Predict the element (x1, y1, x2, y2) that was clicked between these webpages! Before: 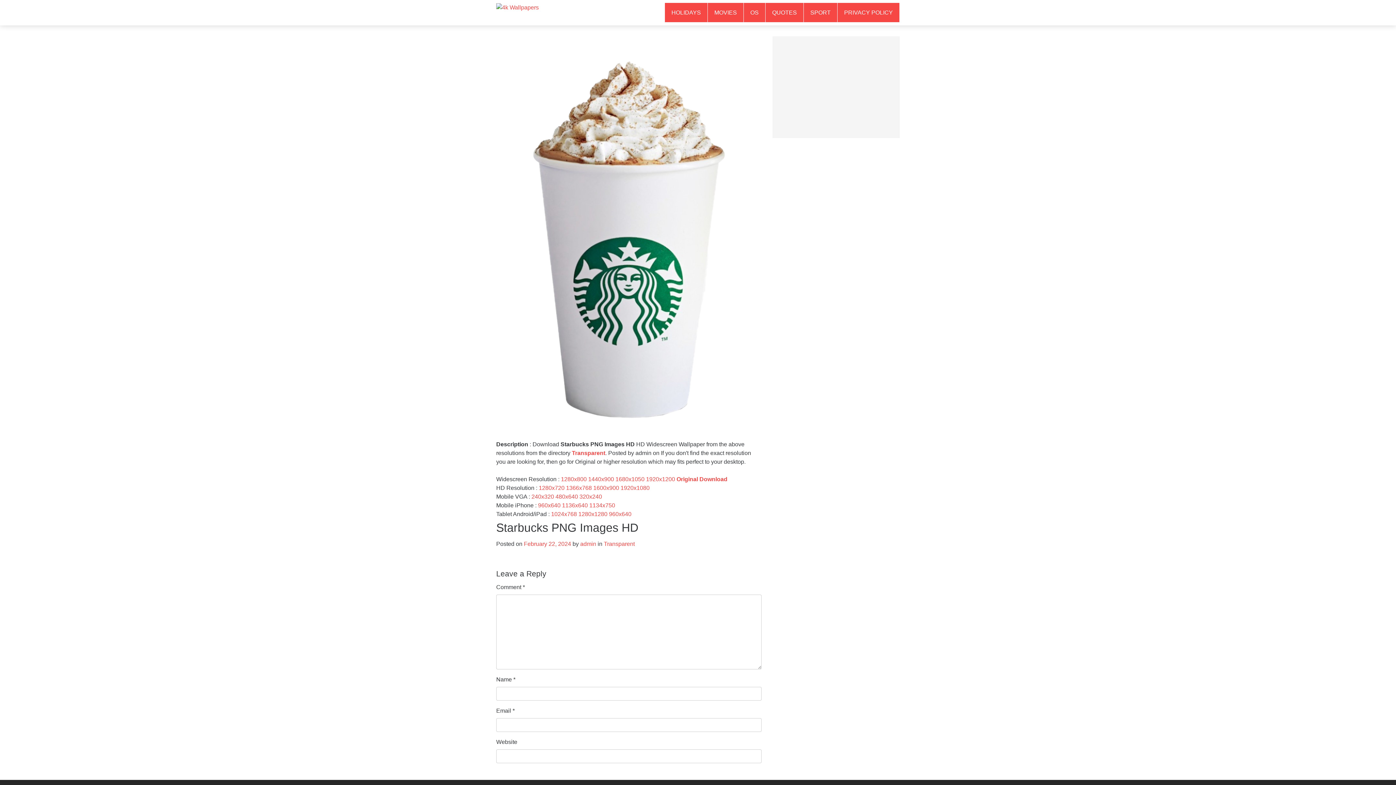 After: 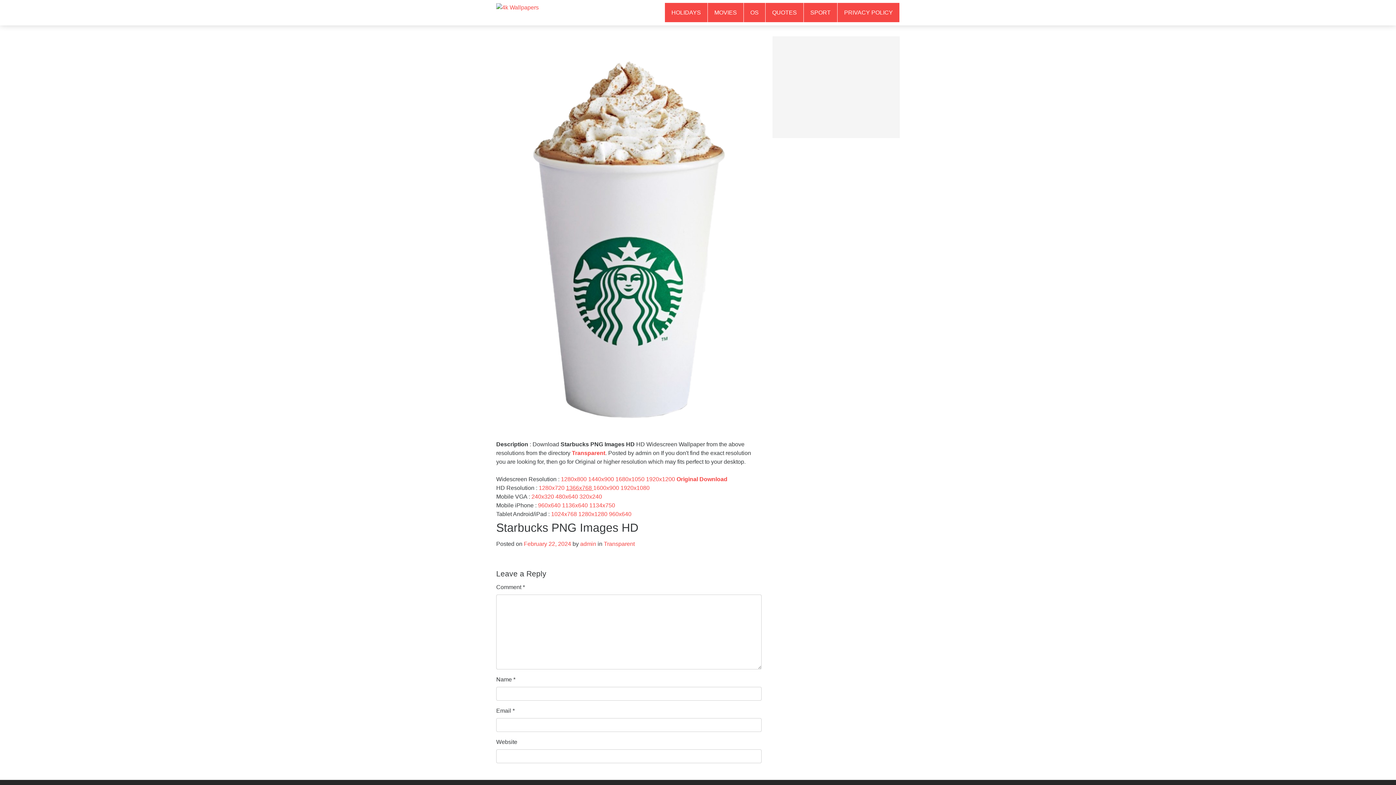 Action: label: 1366x768  bbox: (566, 485, 593, 491)